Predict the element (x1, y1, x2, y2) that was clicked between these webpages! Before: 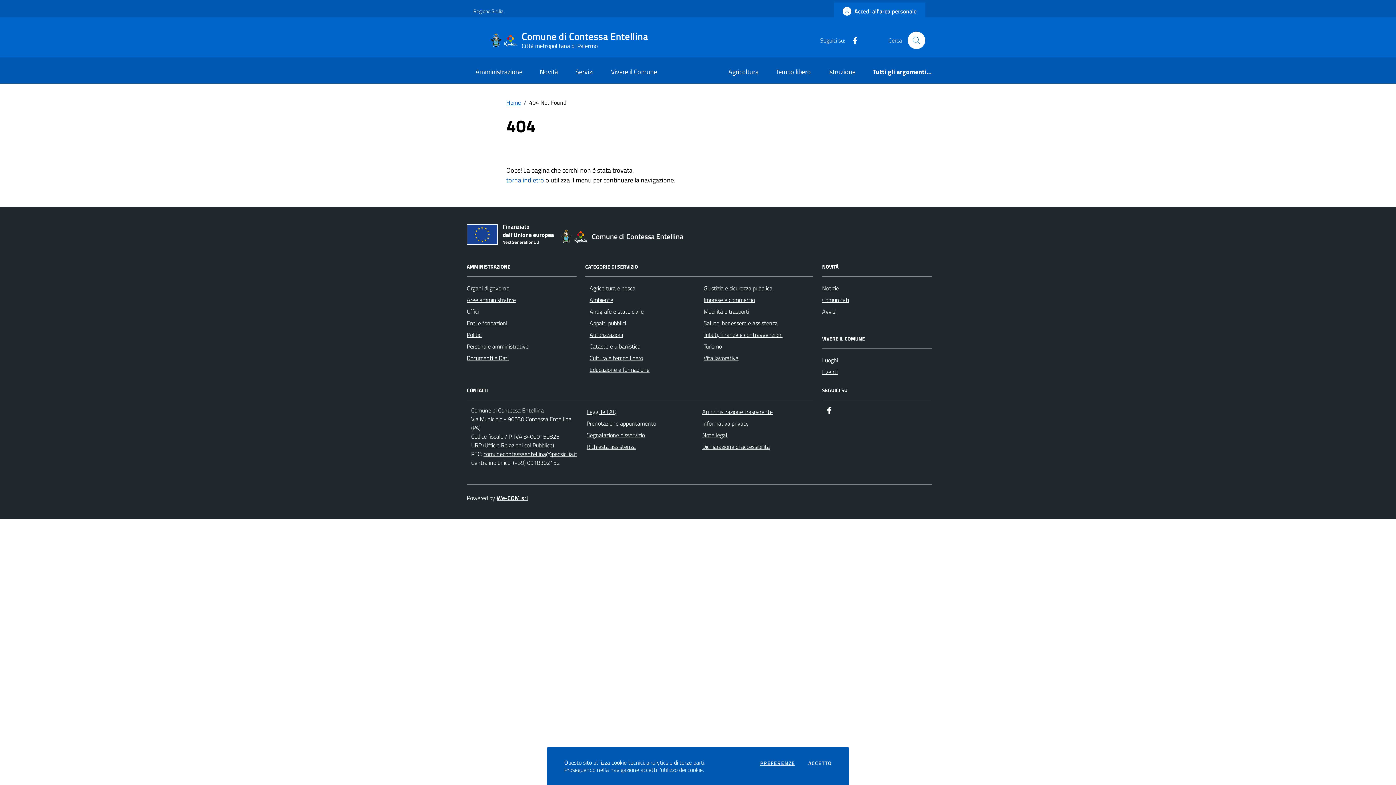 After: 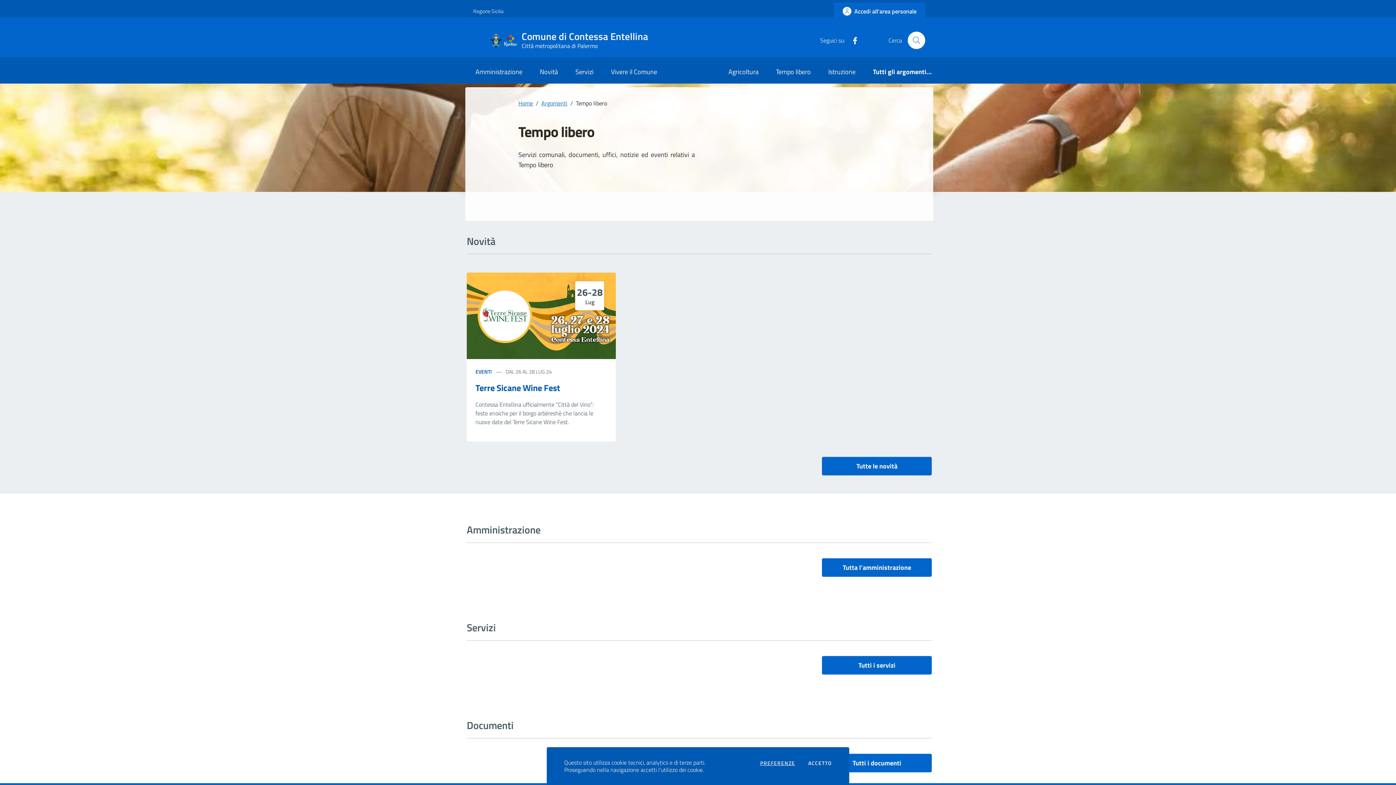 Action: label: Tempo libero bbox: (767, 61, 819, 83)